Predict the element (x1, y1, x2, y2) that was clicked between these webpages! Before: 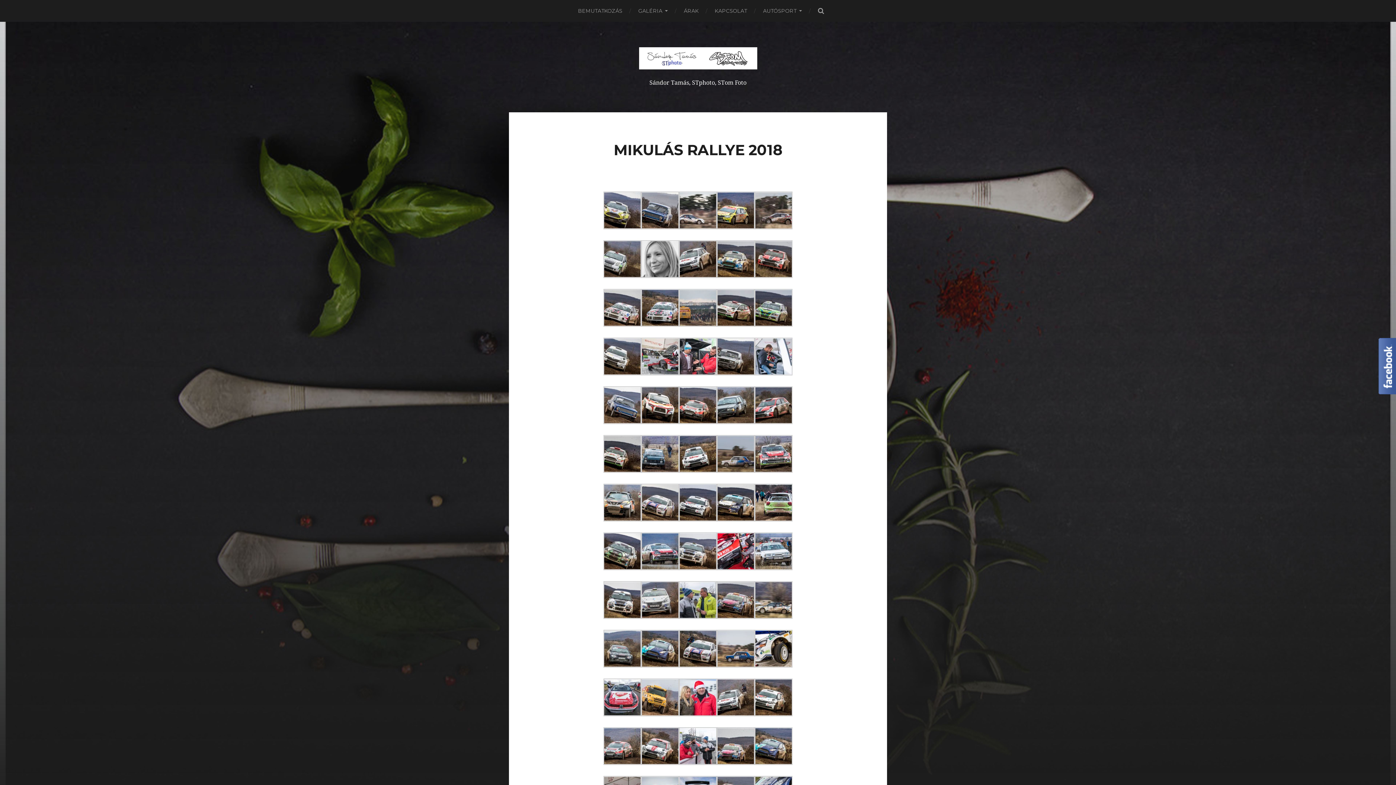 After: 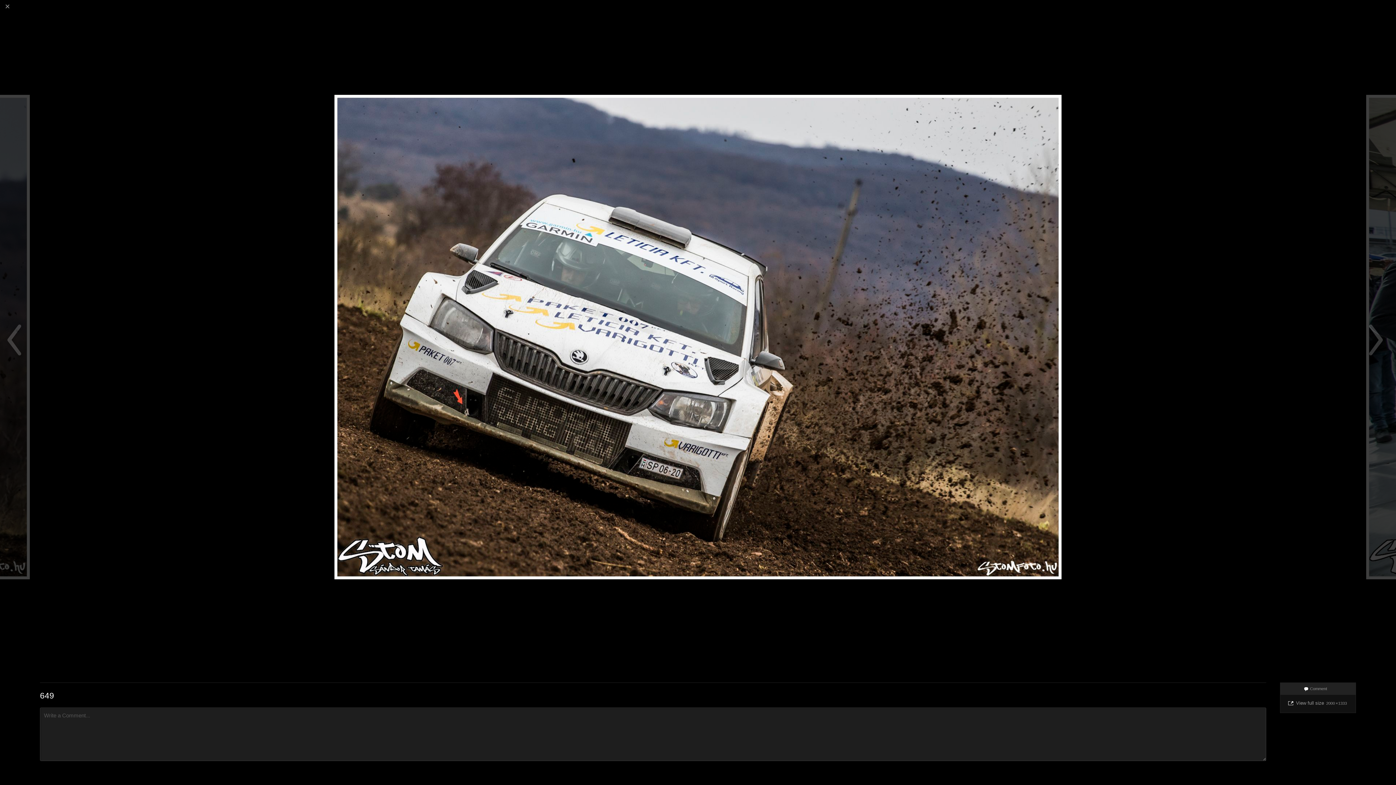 Action: bbox: (603, 337, 641, 375)